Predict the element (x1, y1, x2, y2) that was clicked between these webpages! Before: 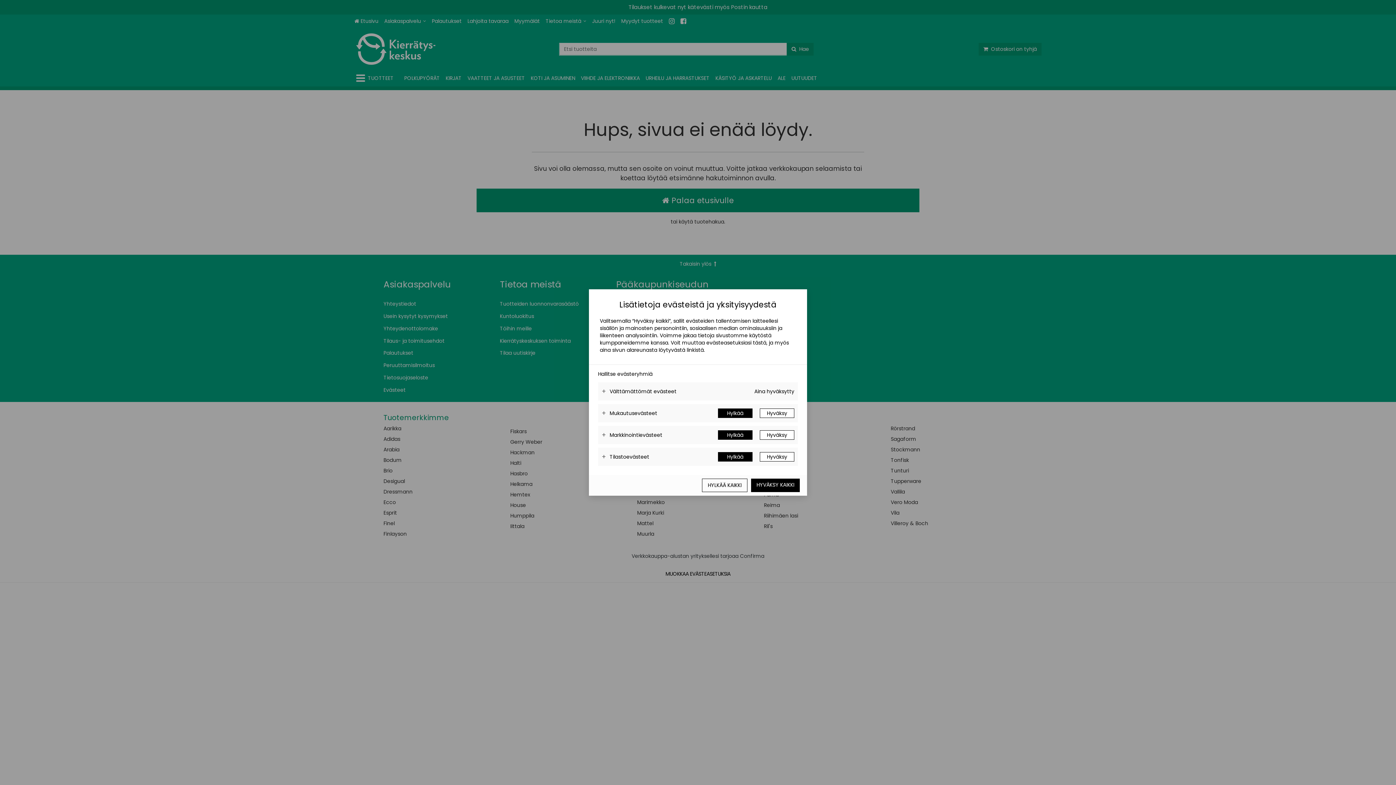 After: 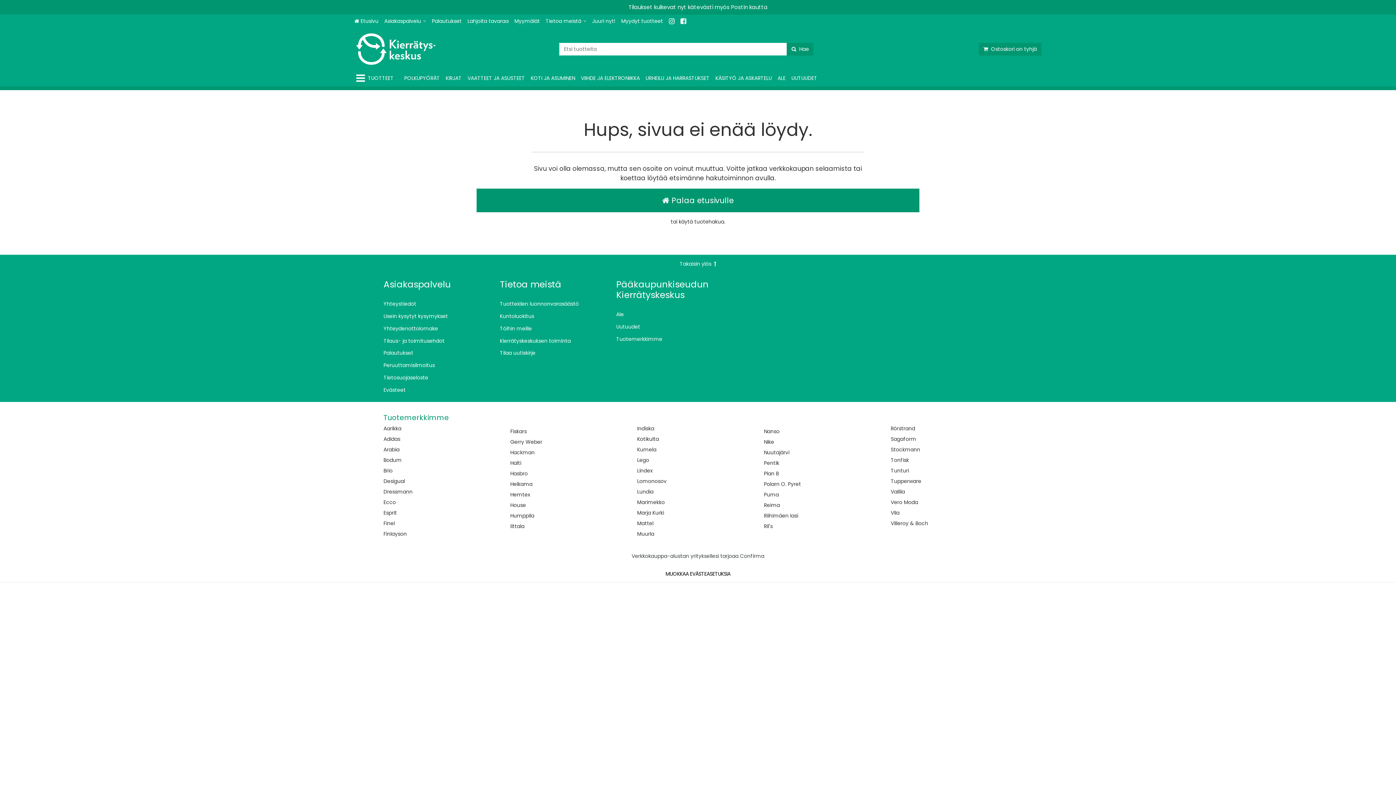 Action: label: Hylkää kaikki bbox: (702, 478, 747, 492)